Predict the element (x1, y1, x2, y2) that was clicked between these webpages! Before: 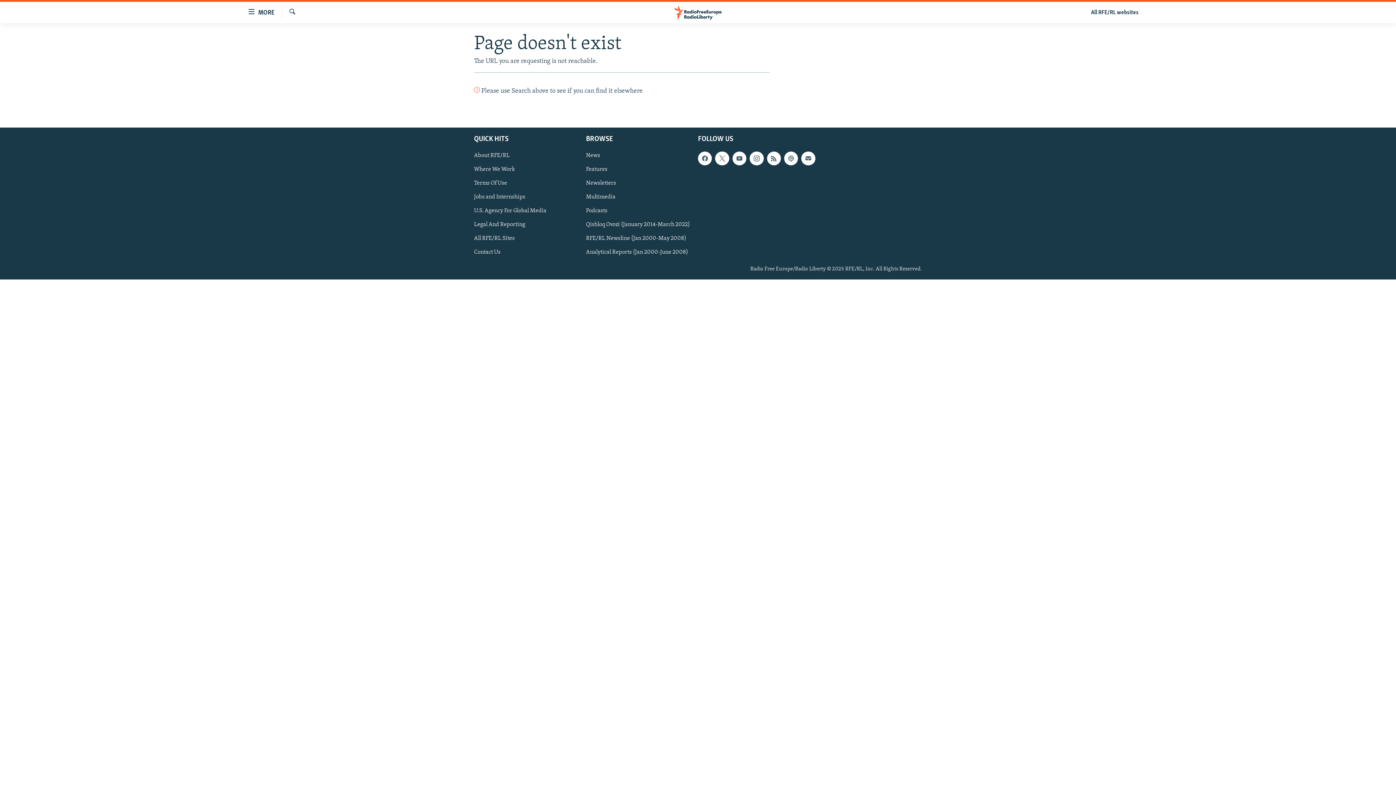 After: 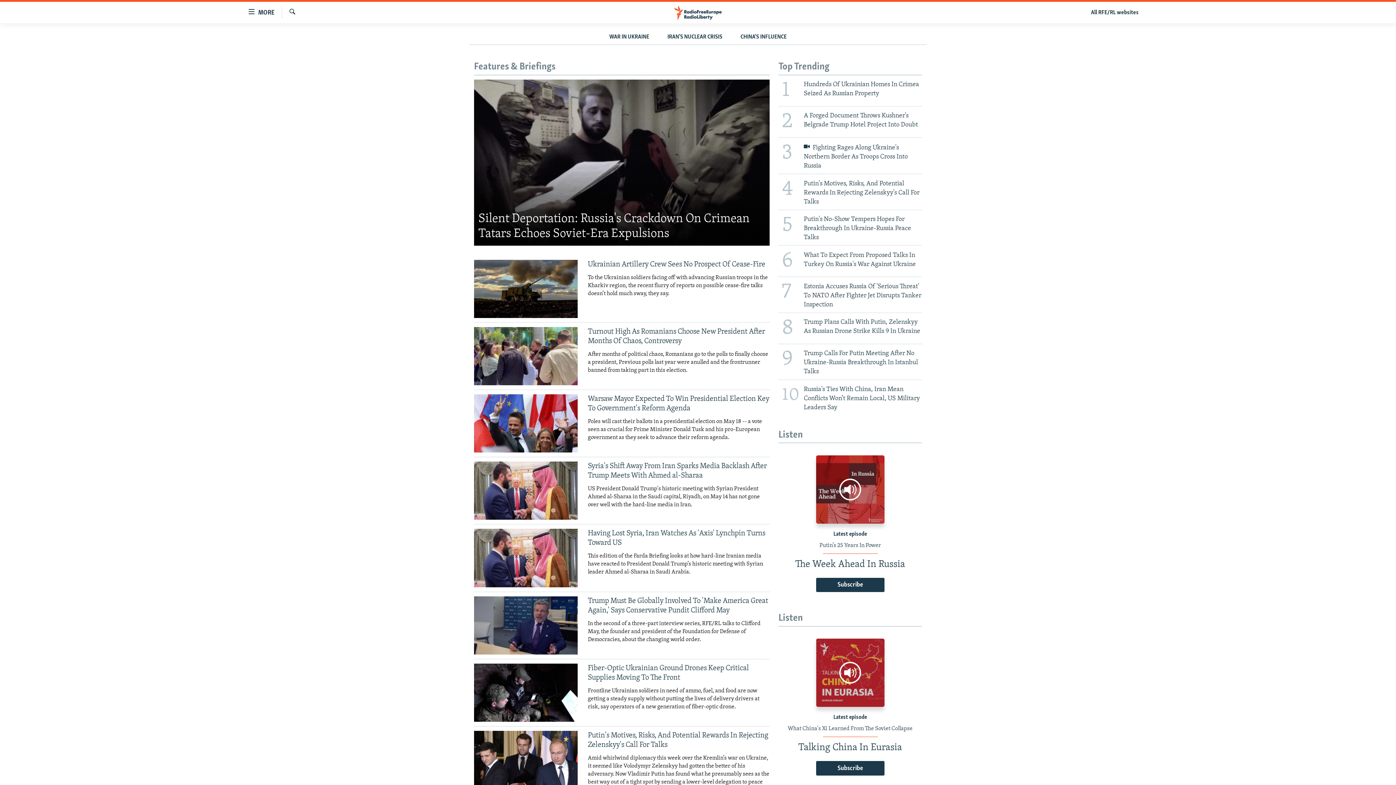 Action: label: Features bbox: (586, 165, 693, 173)